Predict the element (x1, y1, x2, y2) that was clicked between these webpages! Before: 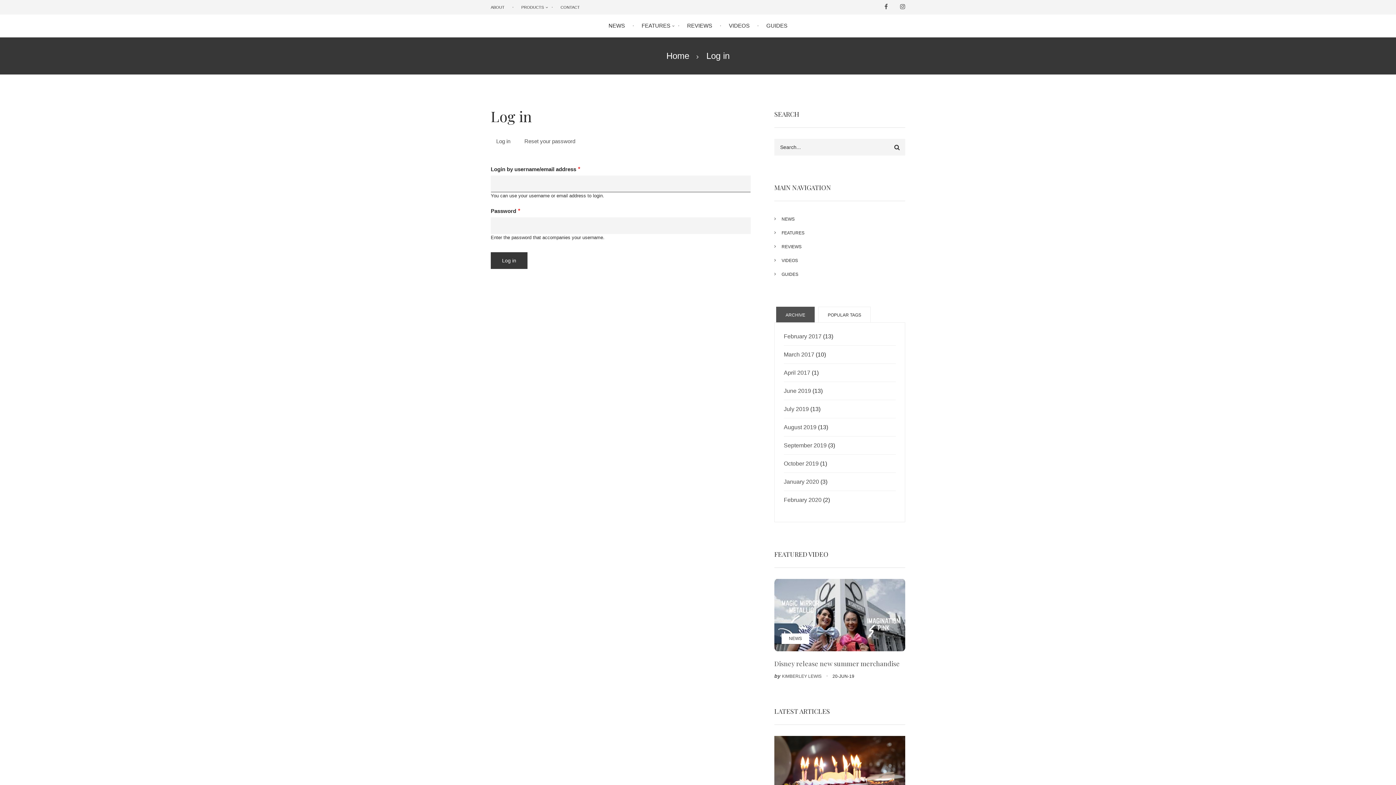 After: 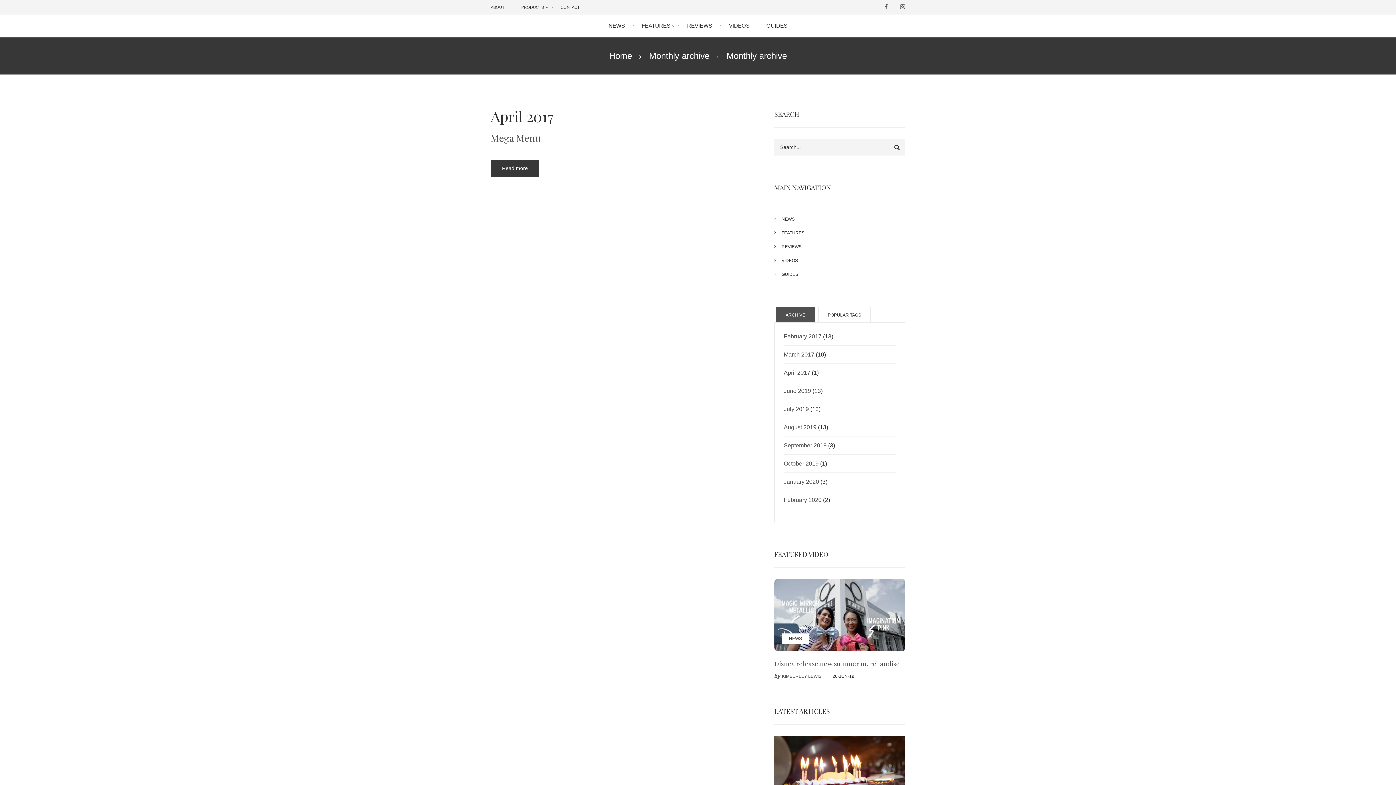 Action: label: April 2017 bbox: (784, 364, 810, 381)